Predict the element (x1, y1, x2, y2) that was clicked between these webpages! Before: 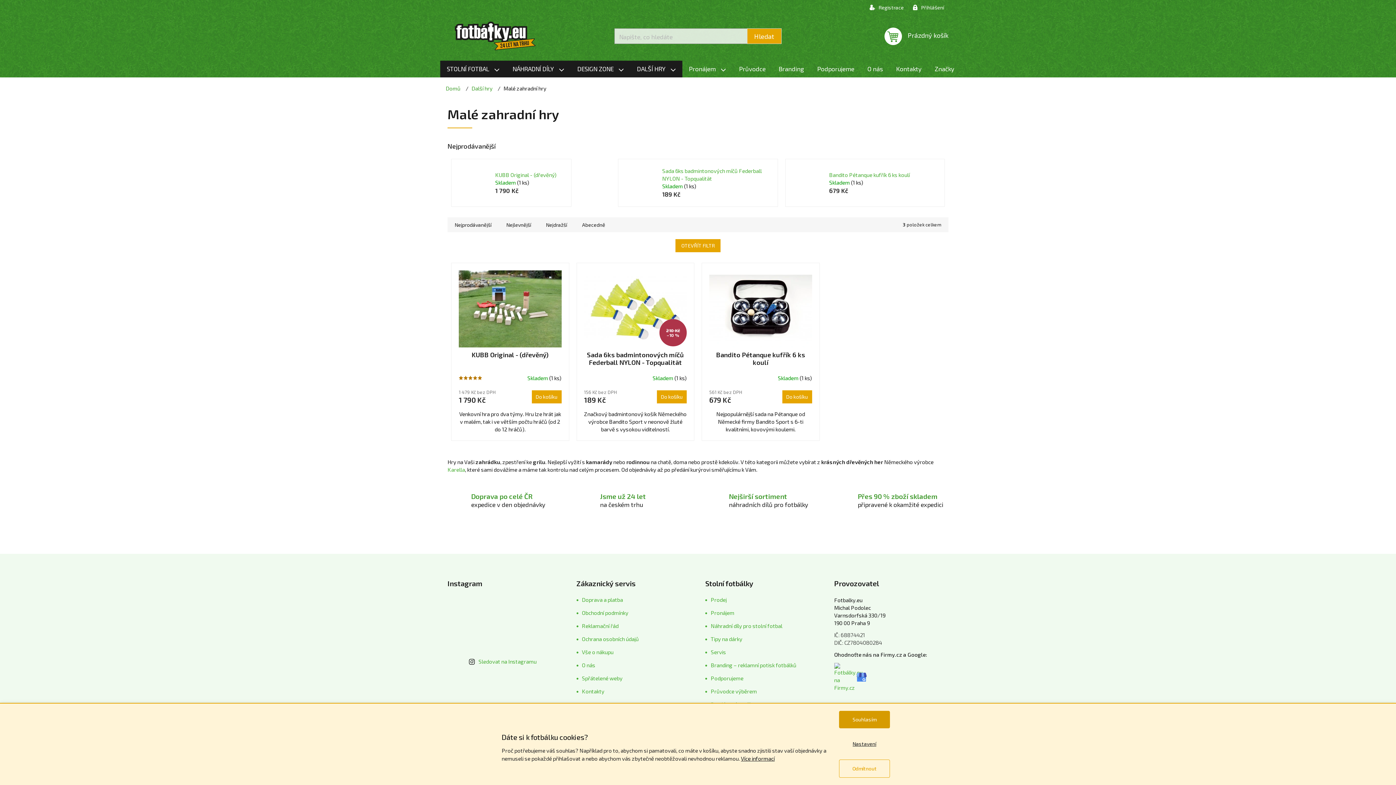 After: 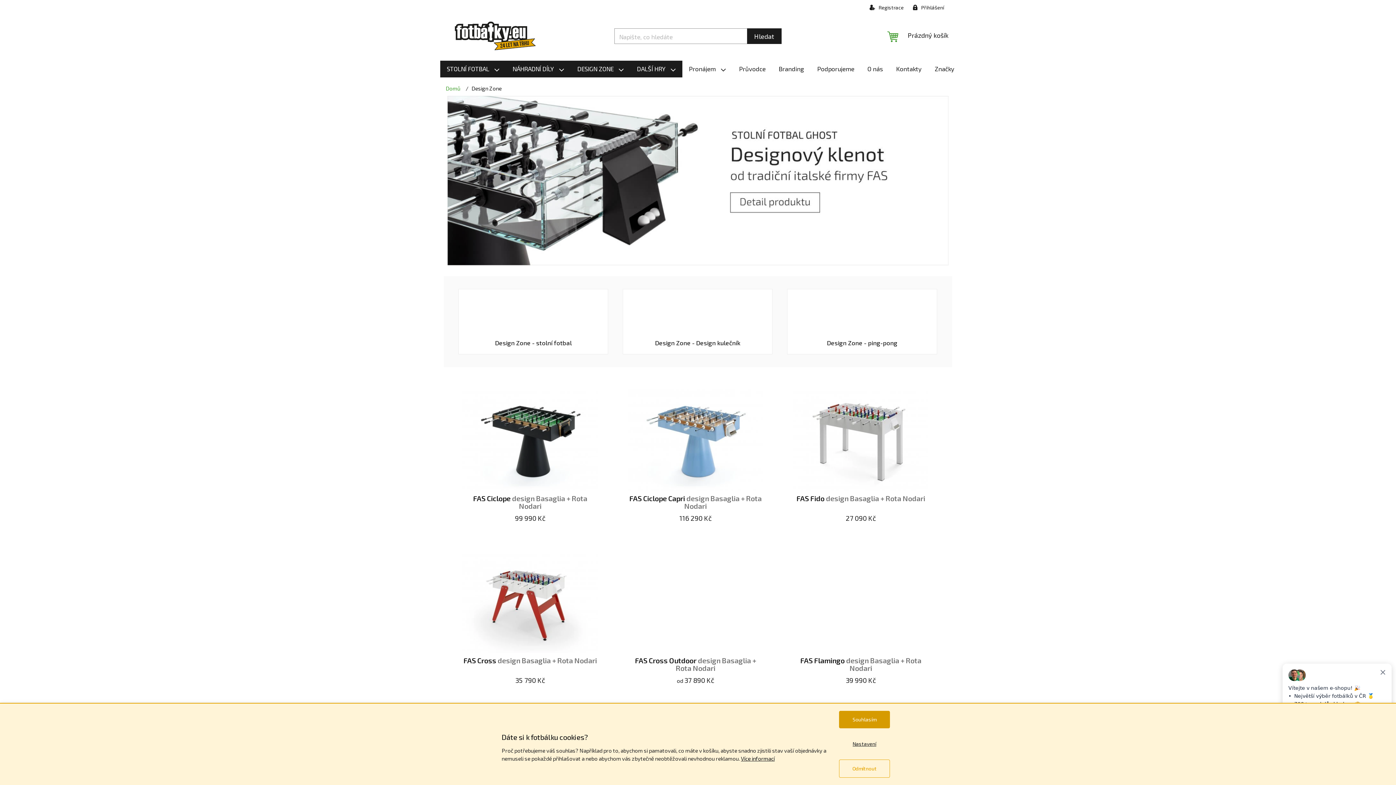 Action: bbox: (570, 60, 630, 77) label: DESIGN ZONE